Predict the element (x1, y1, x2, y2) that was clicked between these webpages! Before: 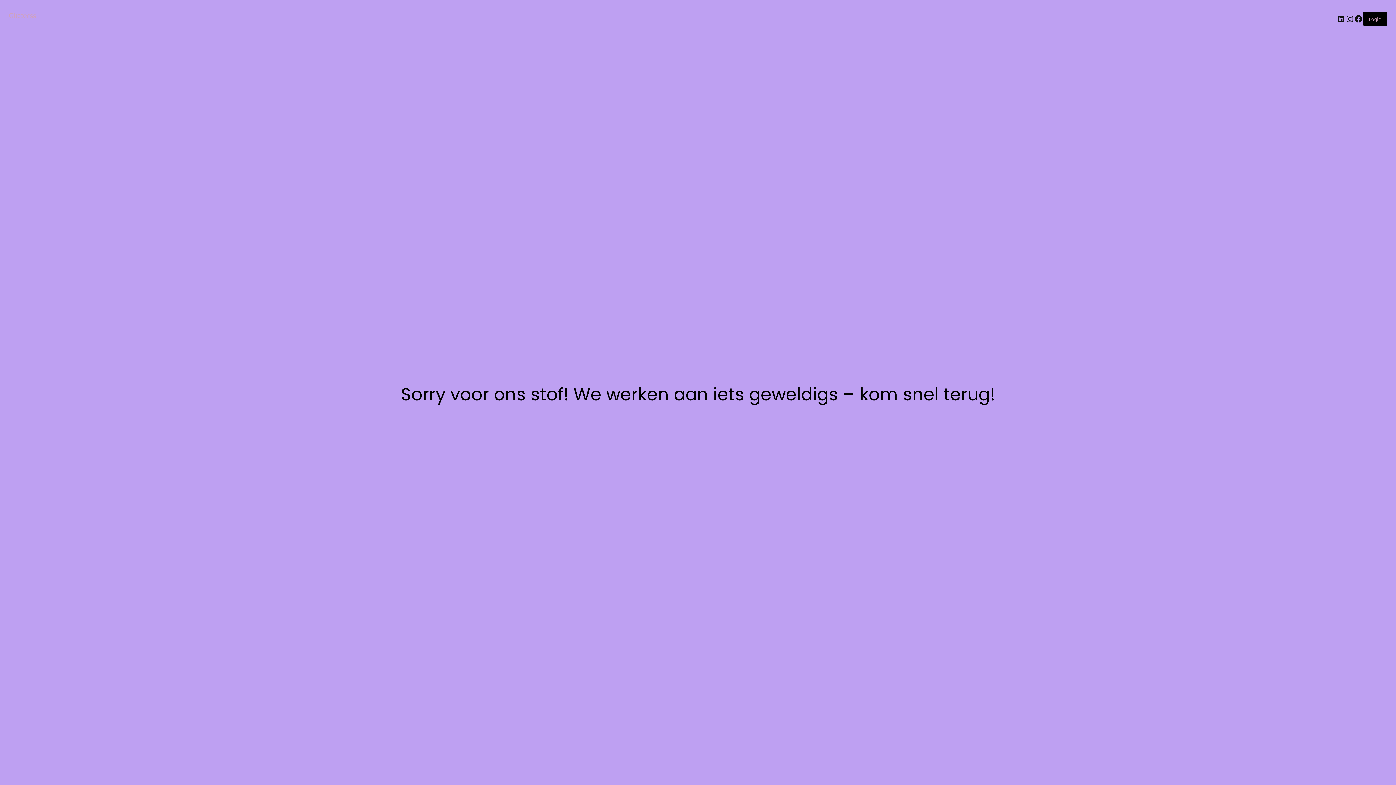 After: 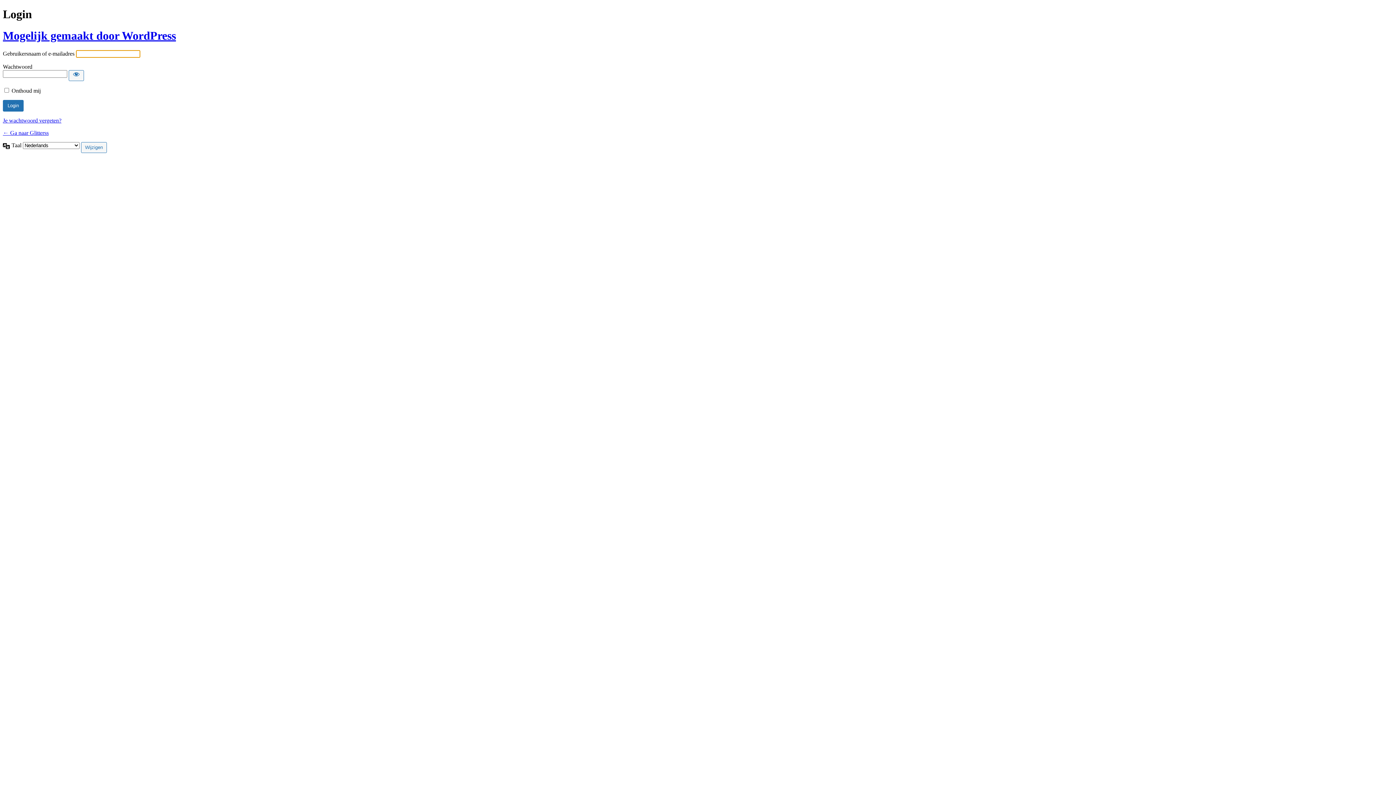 Action: label: Login bbox: (1369, 15, 1381, 22)